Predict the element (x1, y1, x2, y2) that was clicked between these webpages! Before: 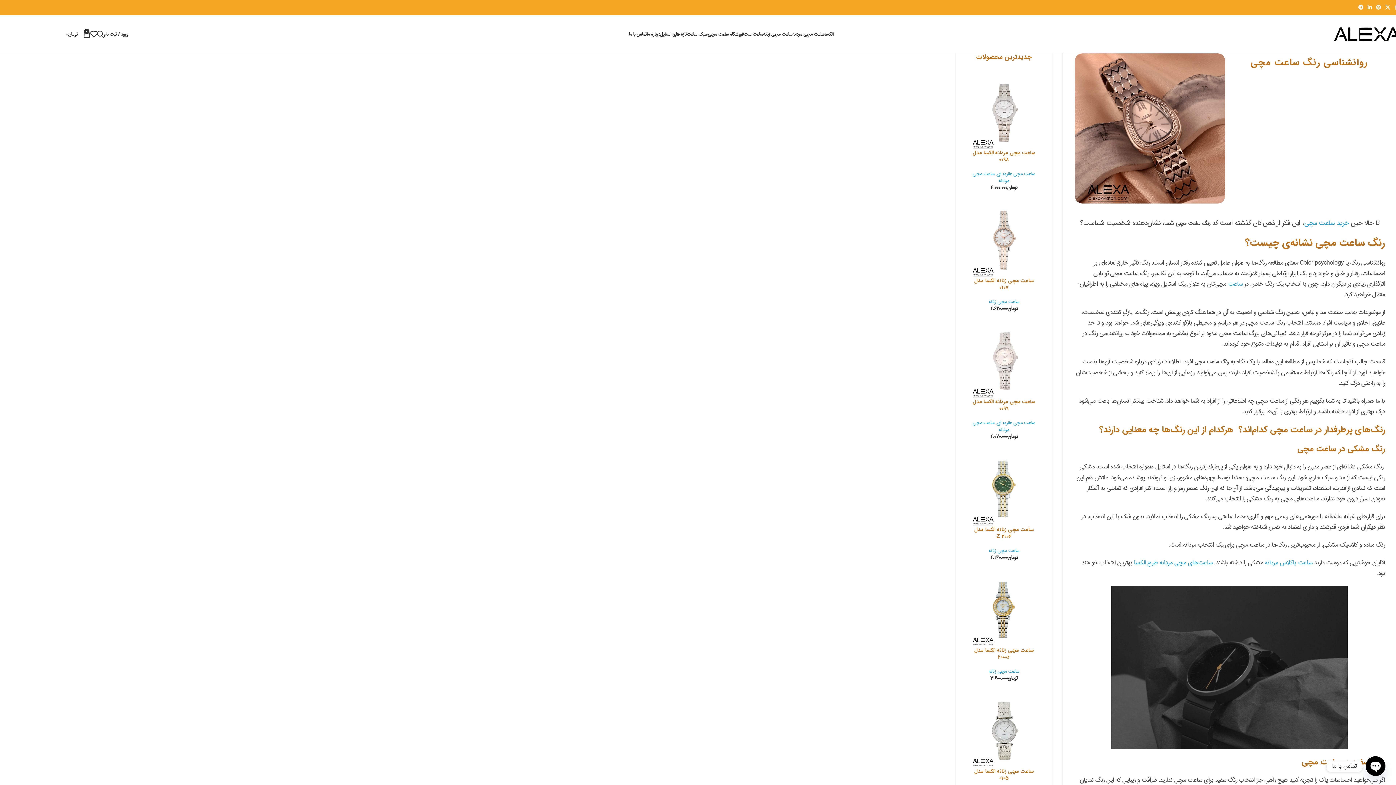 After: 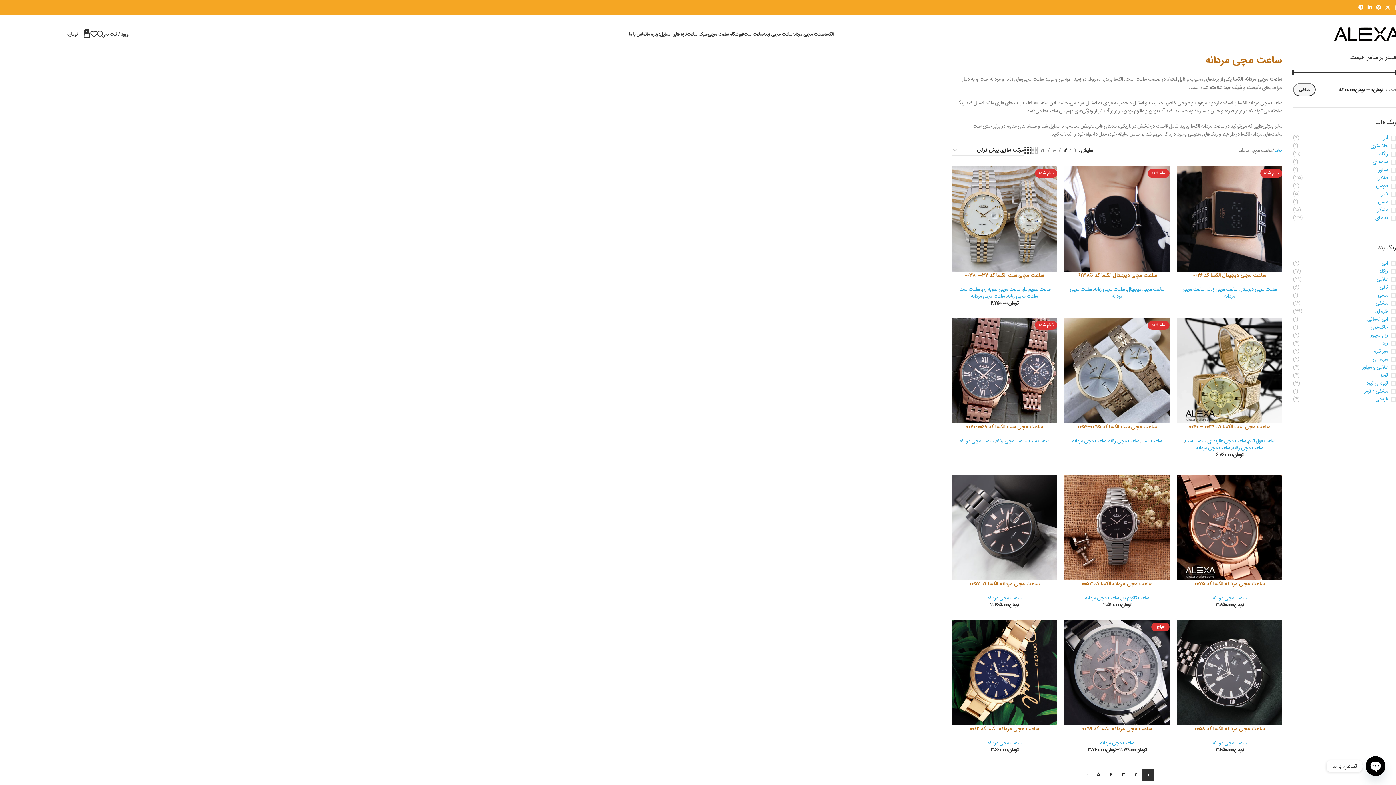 Action: bbox: (972, 418, 1009, 433) label: ساعت مچی مردانه